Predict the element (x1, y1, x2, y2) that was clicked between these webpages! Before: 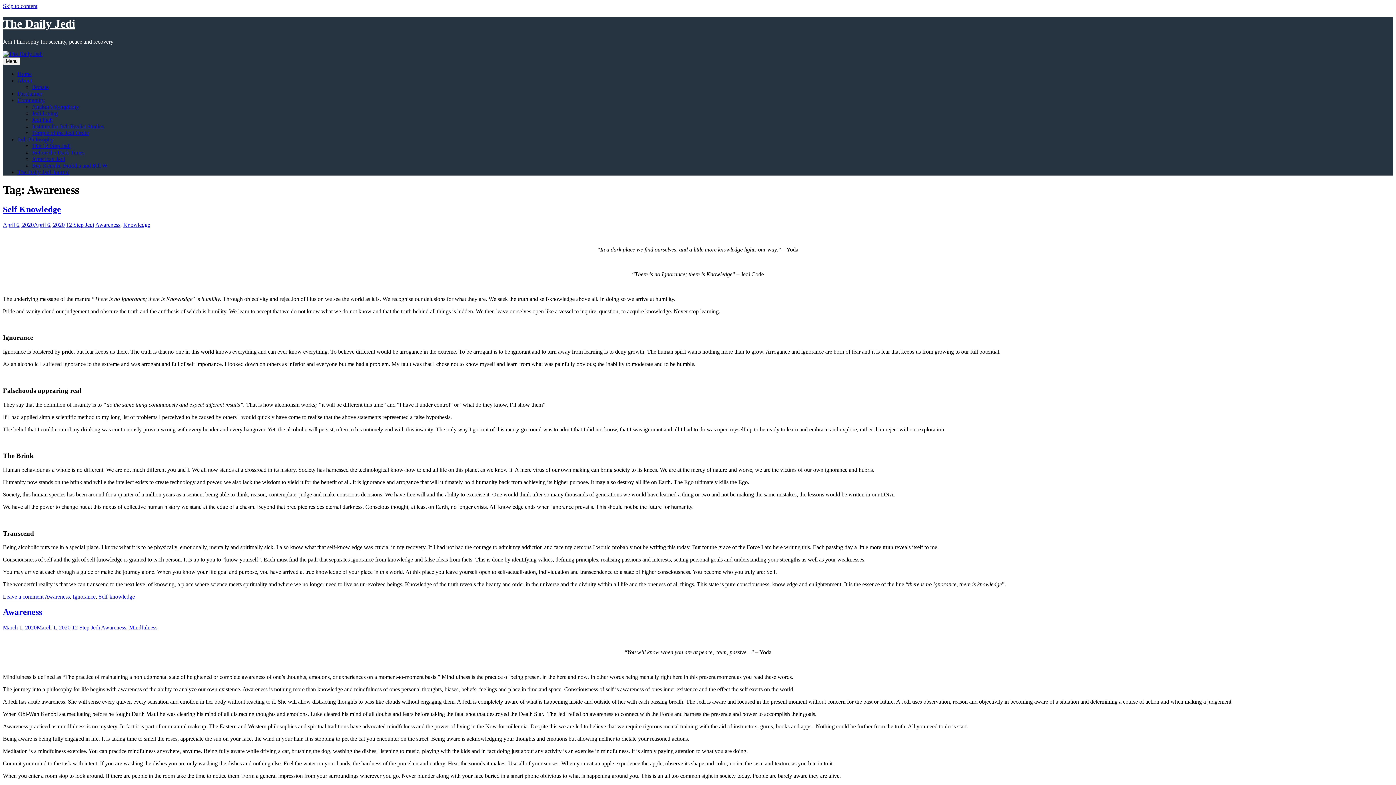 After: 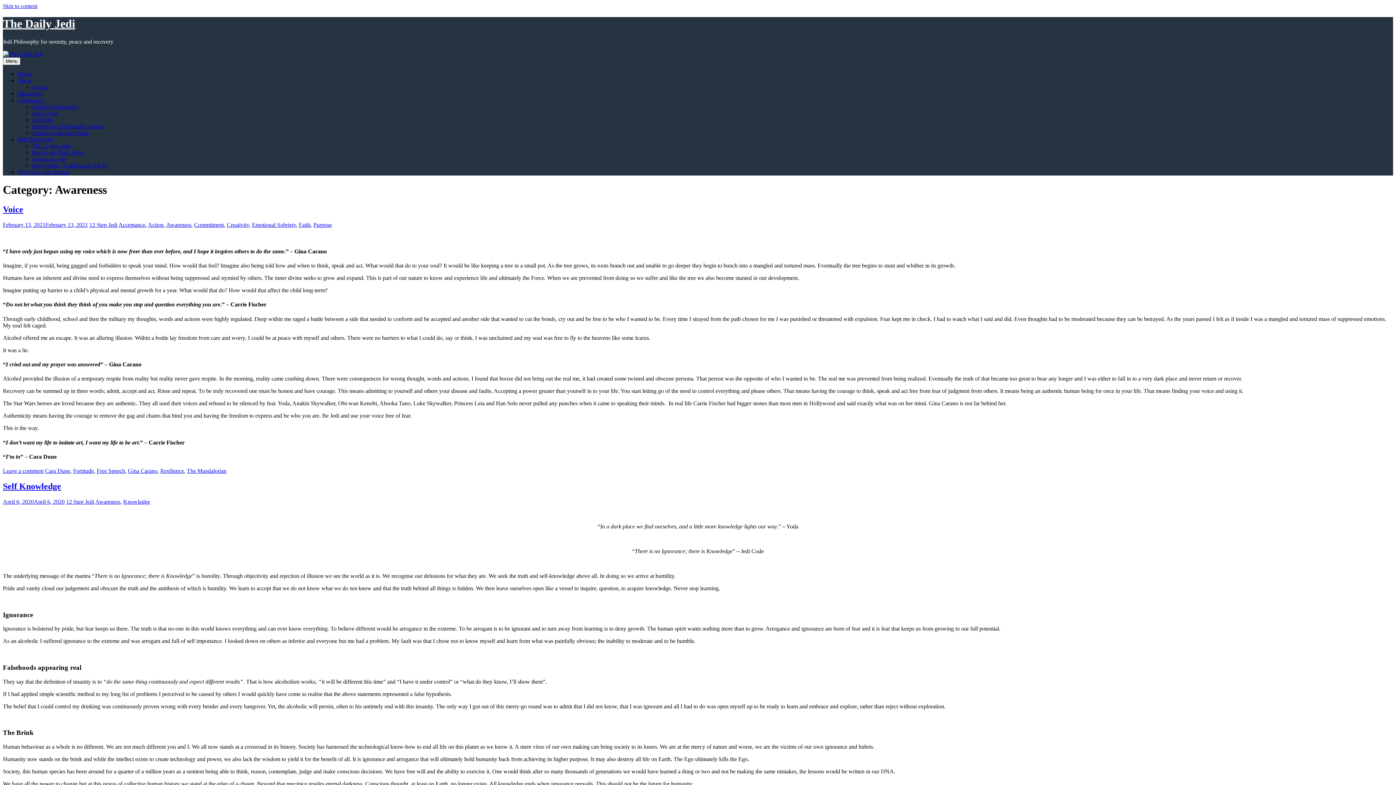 Action: bbox: (101, 624, 126, 630) label: Awareness